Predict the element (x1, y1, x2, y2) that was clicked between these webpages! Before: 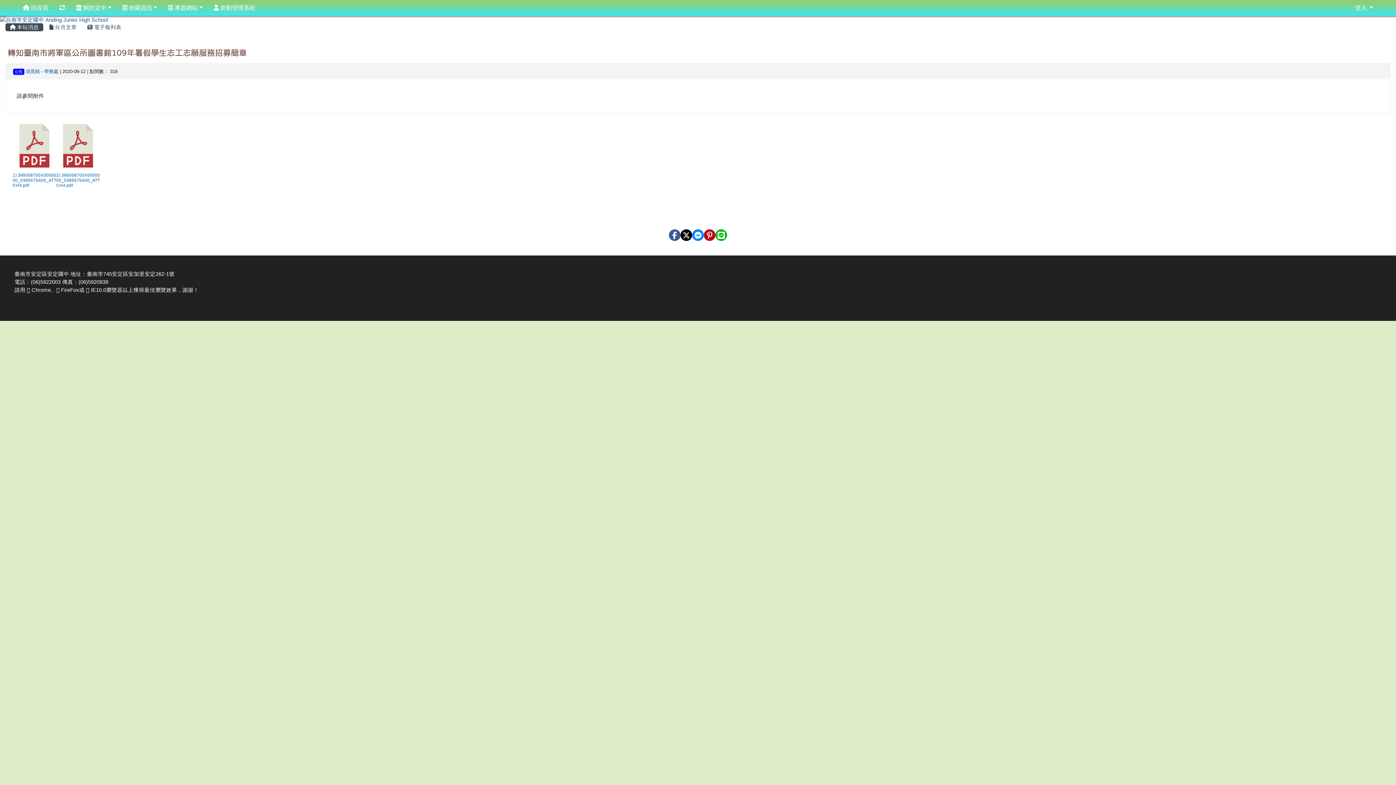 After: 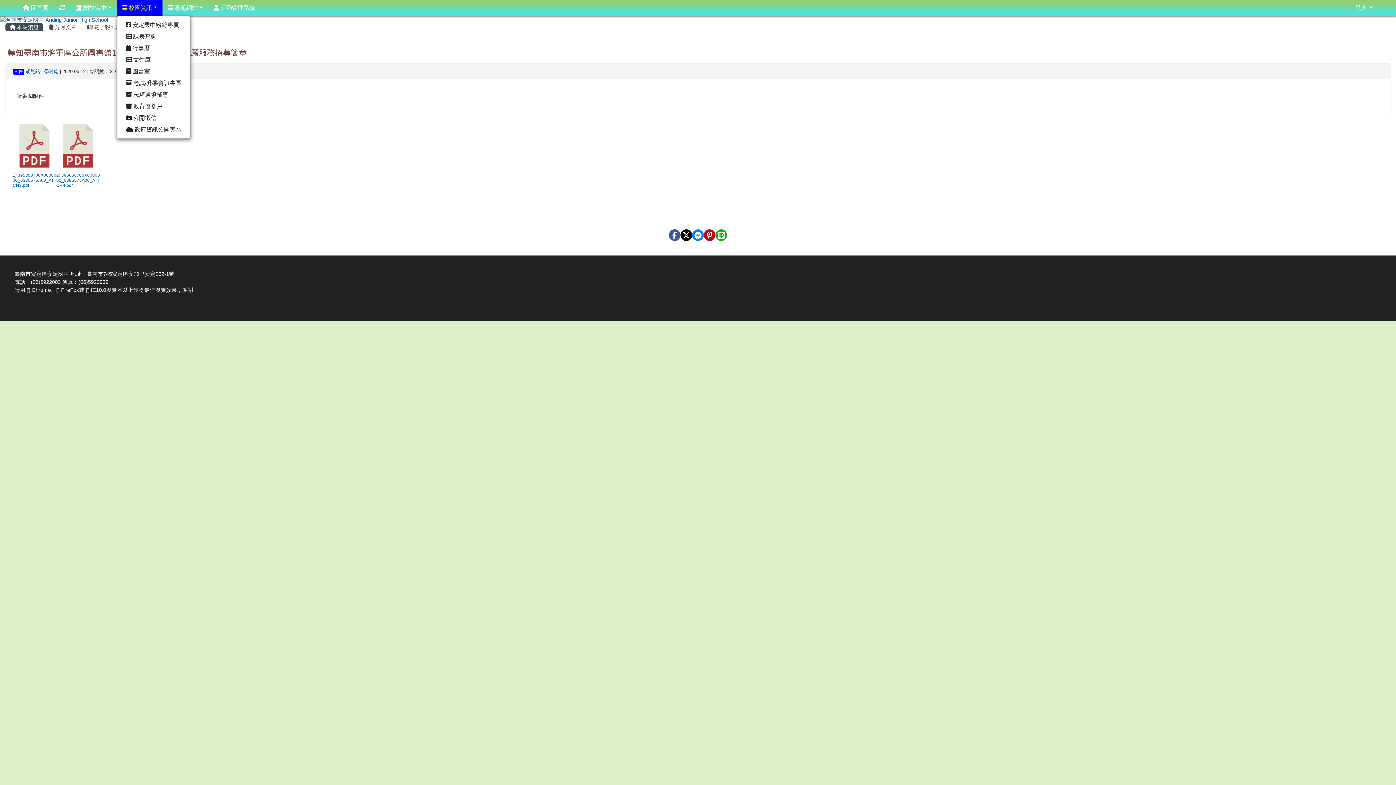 Action: bbox: (116, 0, 162, 16) label:  校園資訊